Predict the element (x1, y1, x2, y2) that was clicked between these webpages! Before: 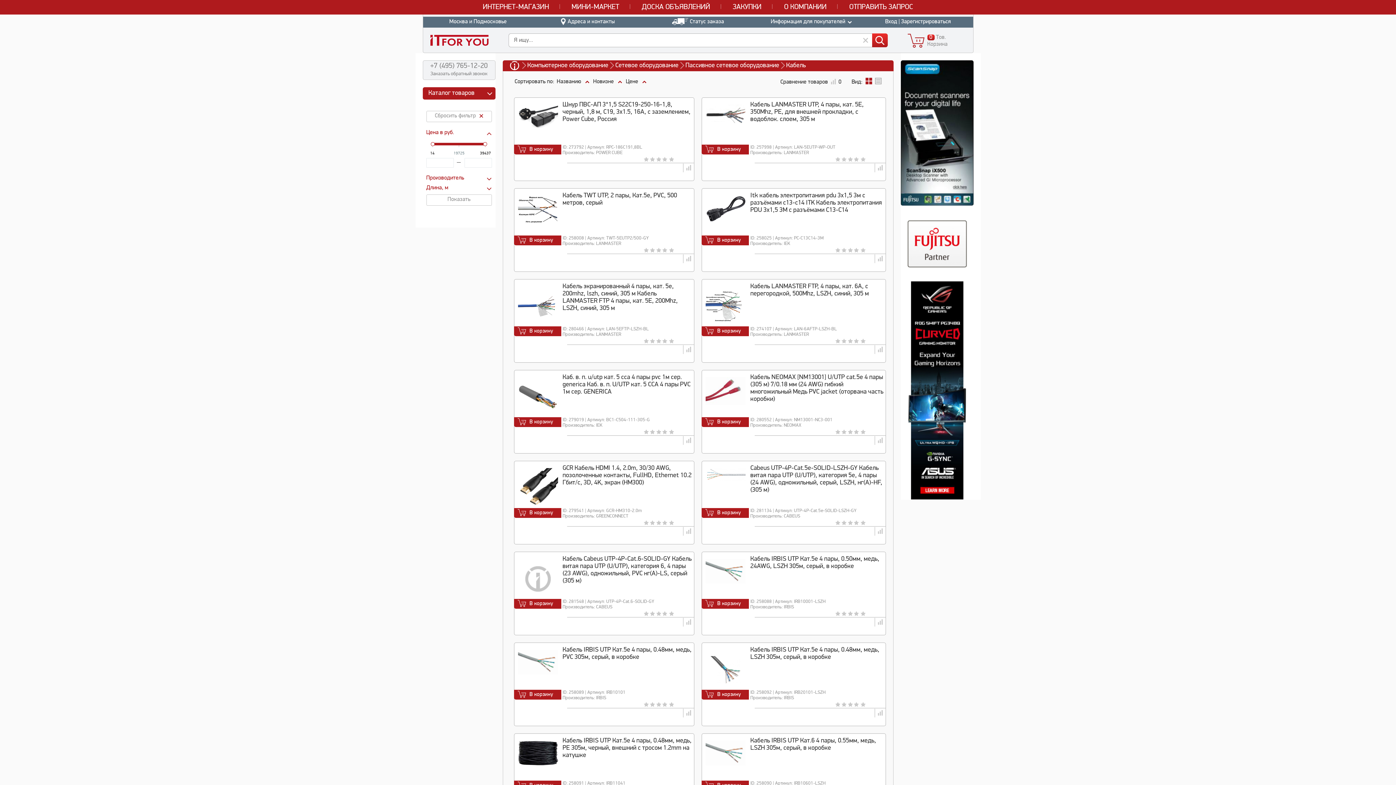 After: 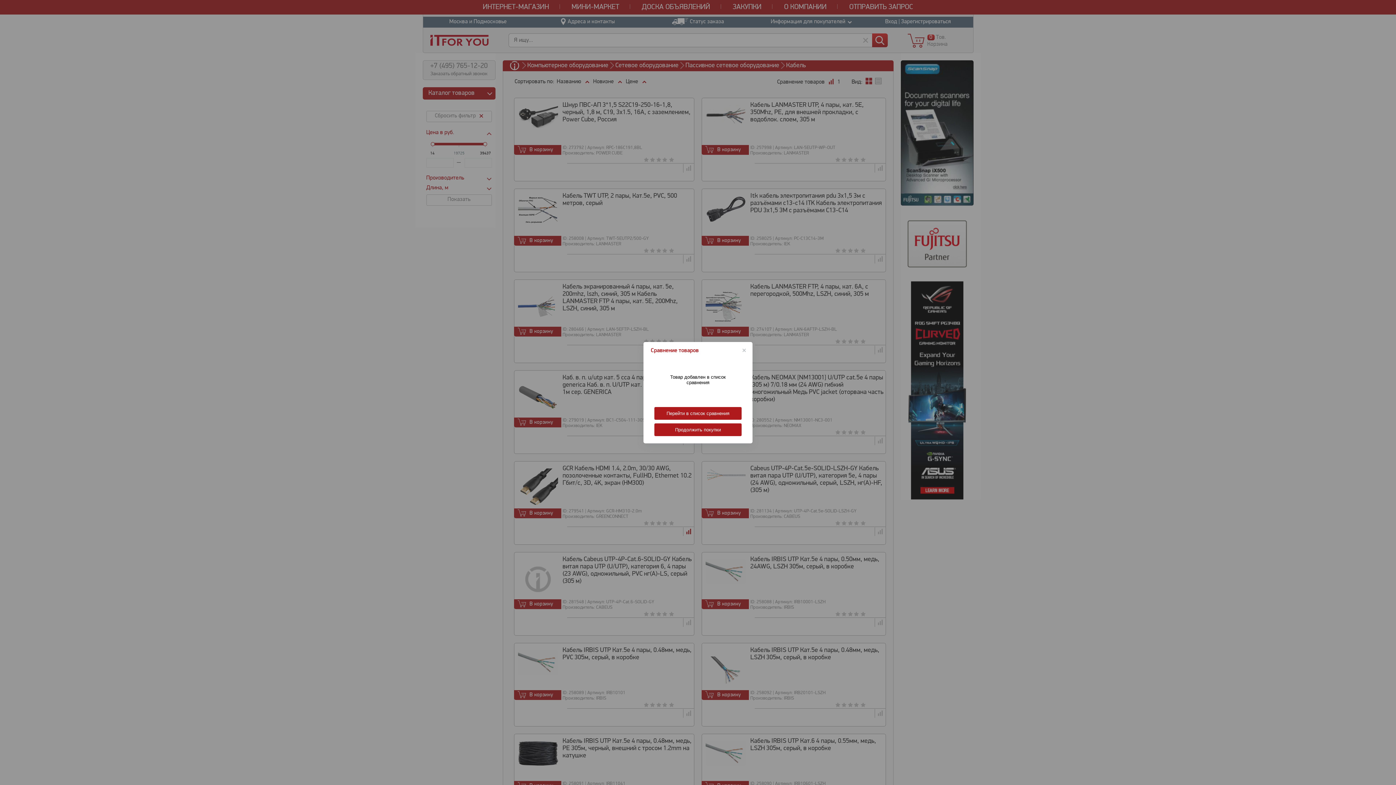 Action: bbox: (683, 527, 694, 536)